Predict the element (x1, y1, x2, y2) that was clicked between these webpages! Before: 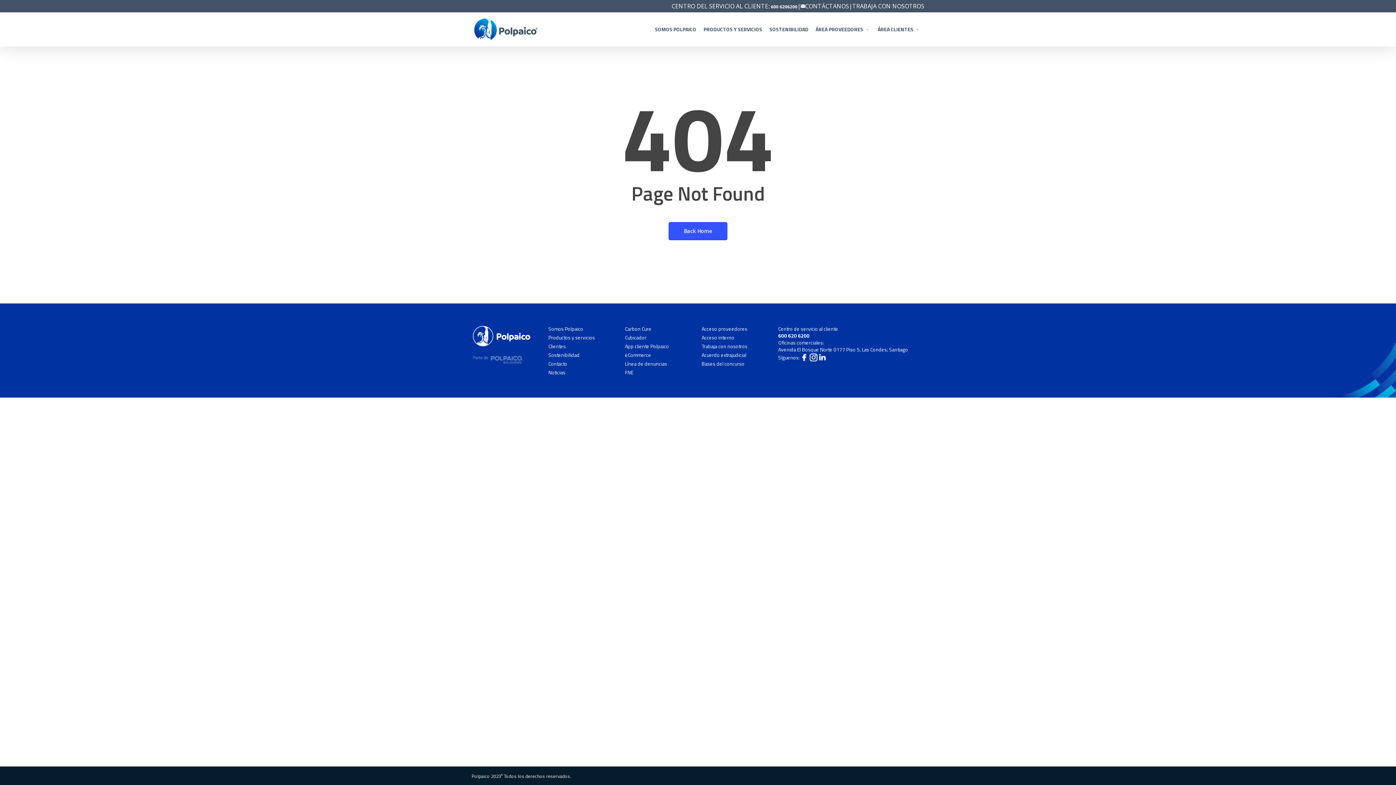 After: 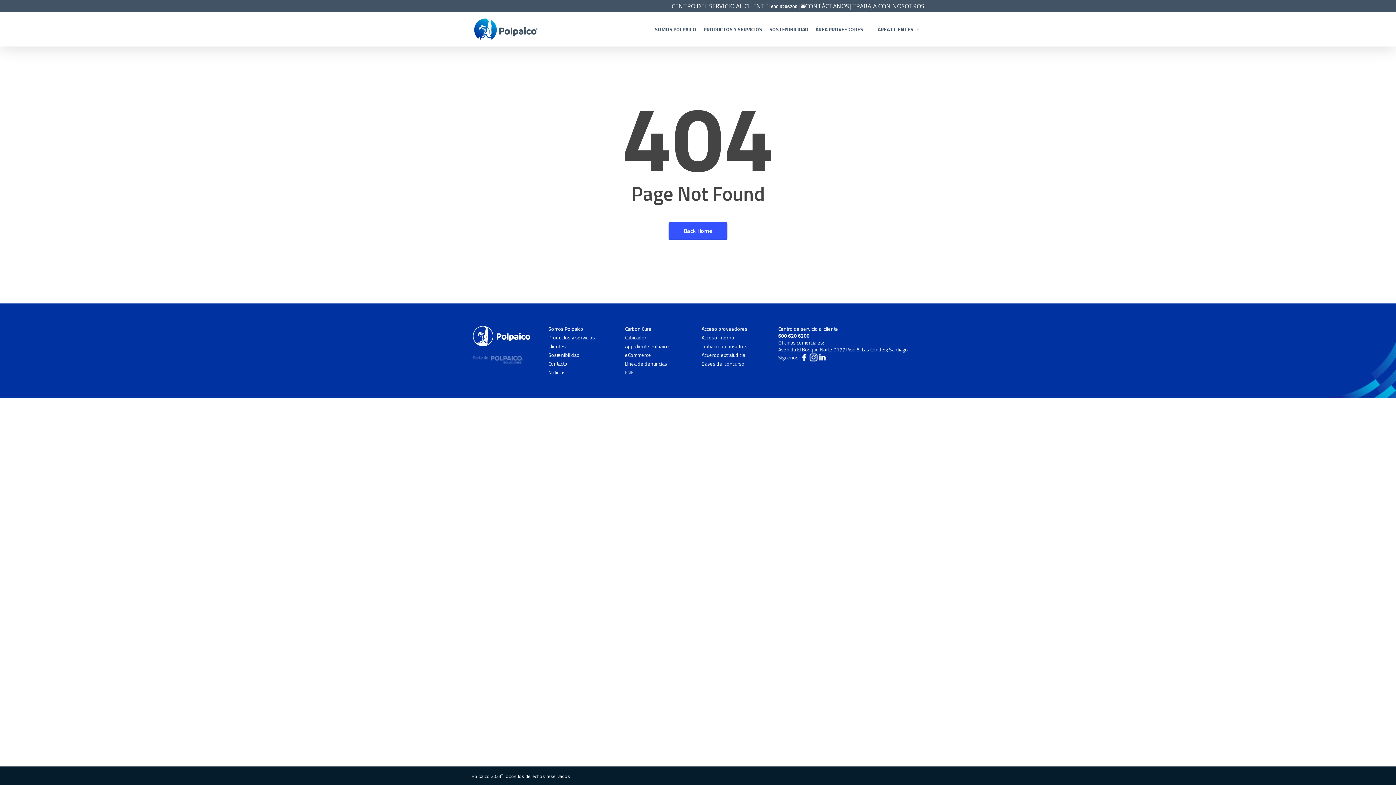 Action: label: FNE bbox: (625, 369, 633, 376)